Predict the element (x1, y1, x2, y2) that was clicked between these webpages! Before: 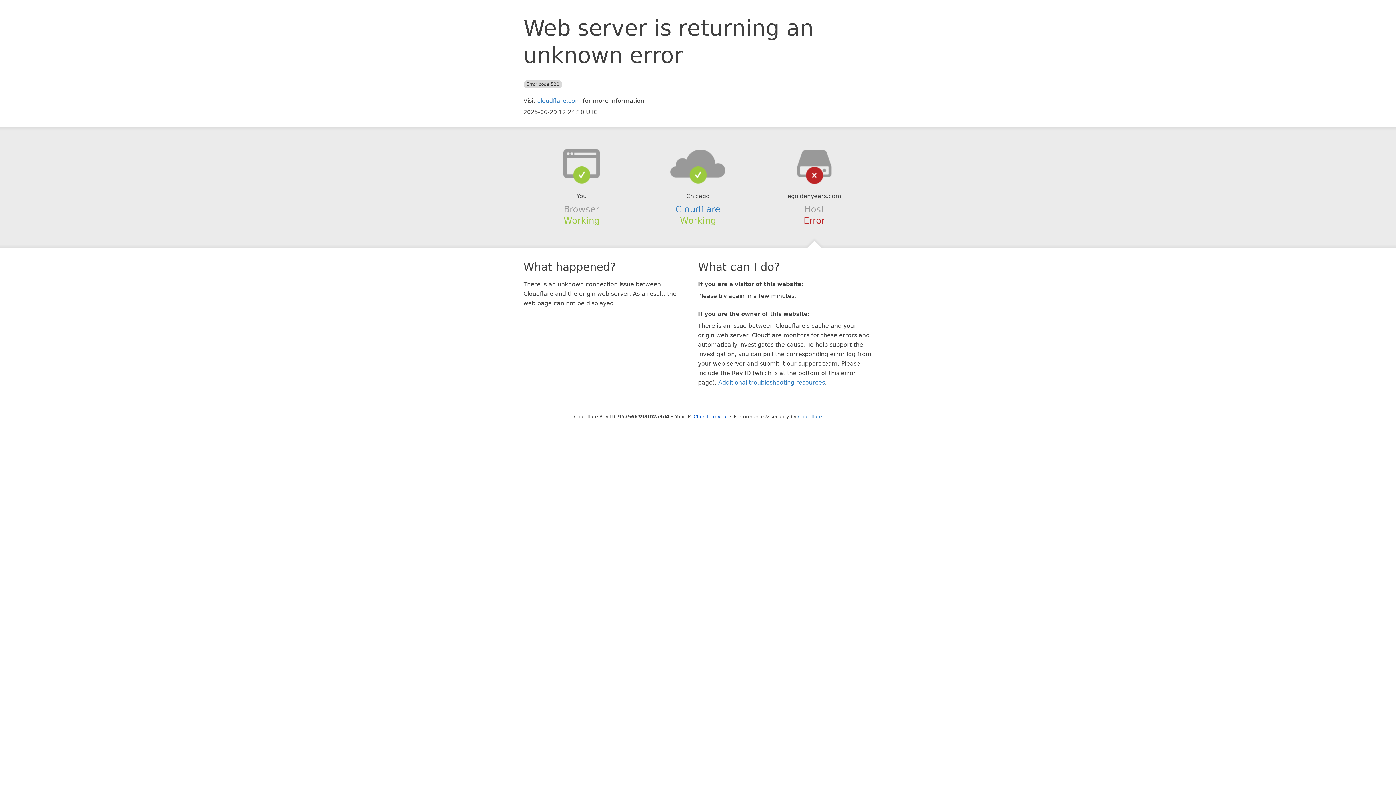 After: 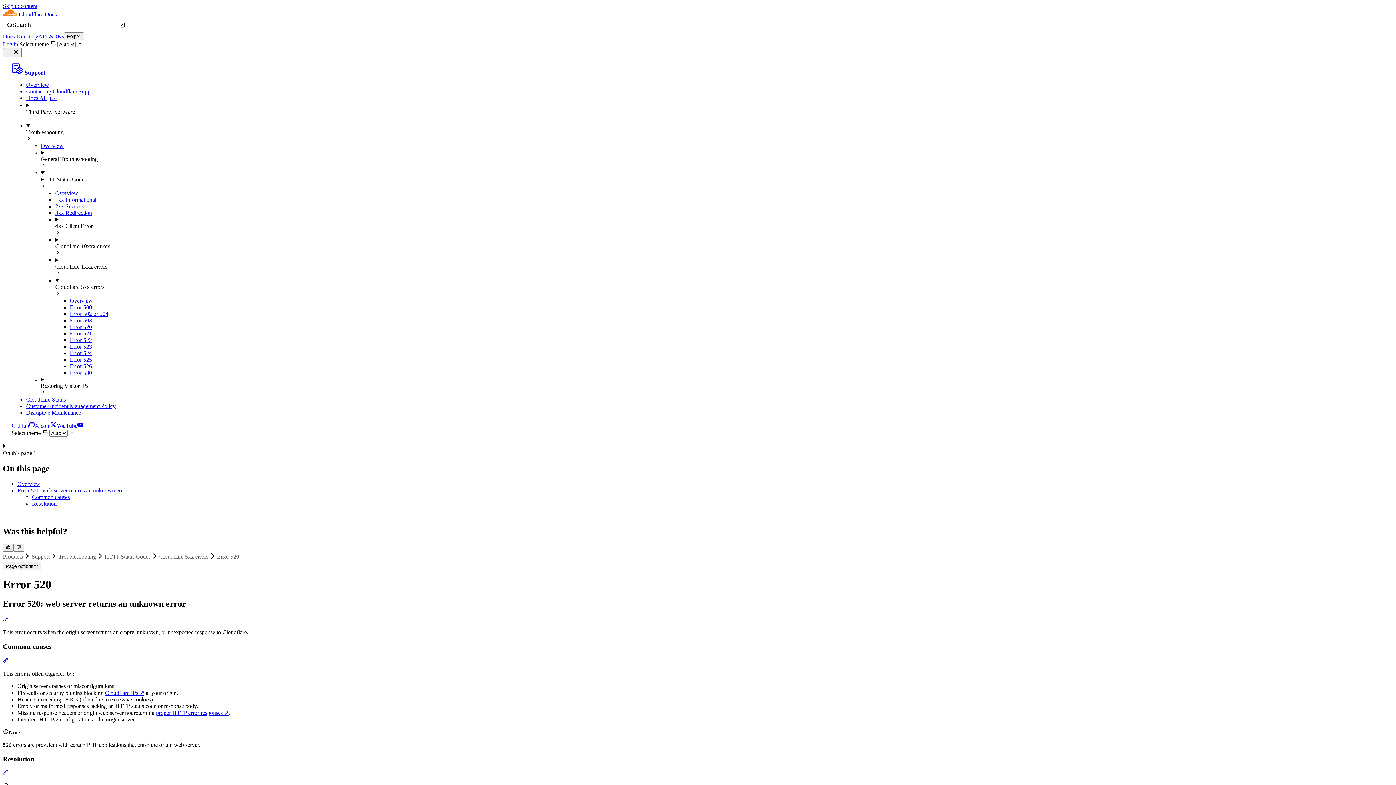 Action: label: Additional troubleshooting resources bbox: (718, 379, 825, 386)